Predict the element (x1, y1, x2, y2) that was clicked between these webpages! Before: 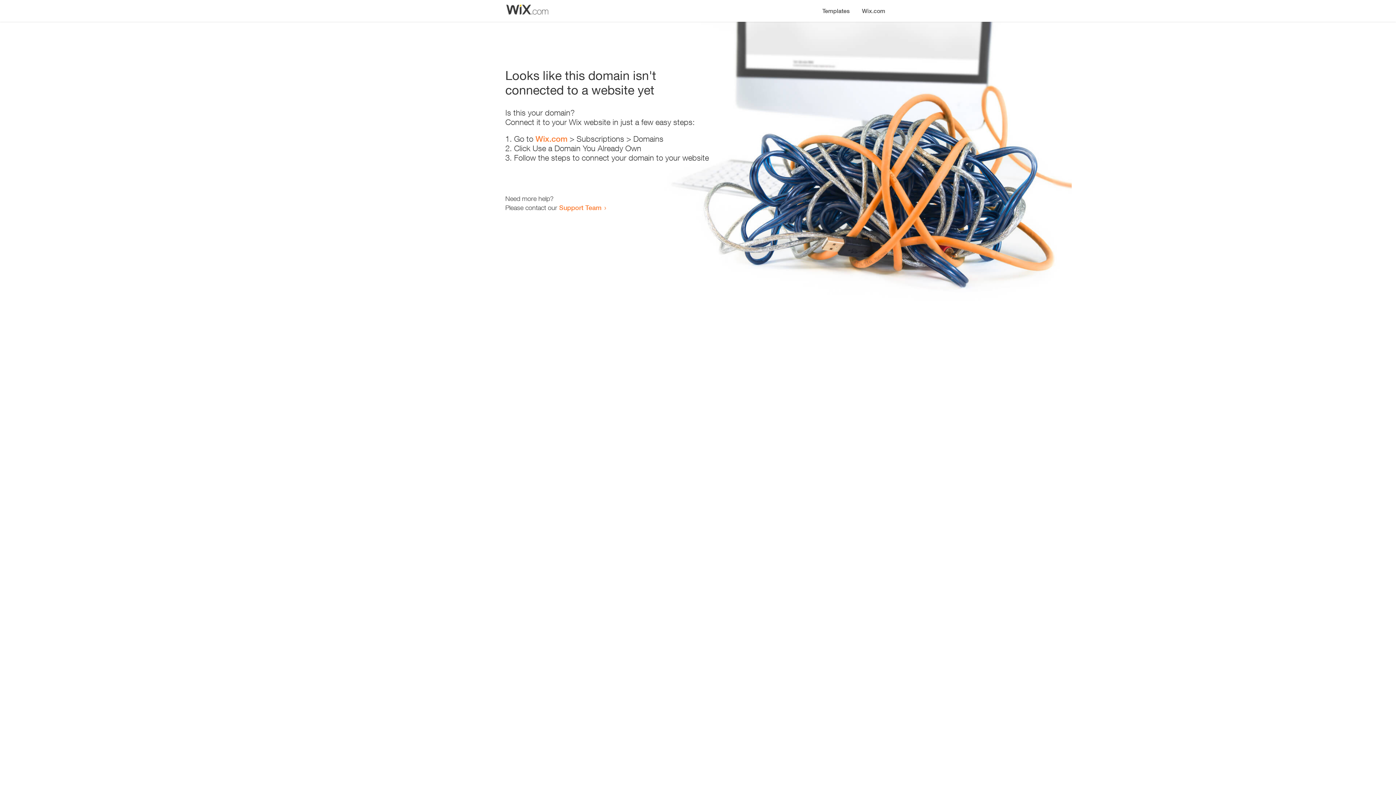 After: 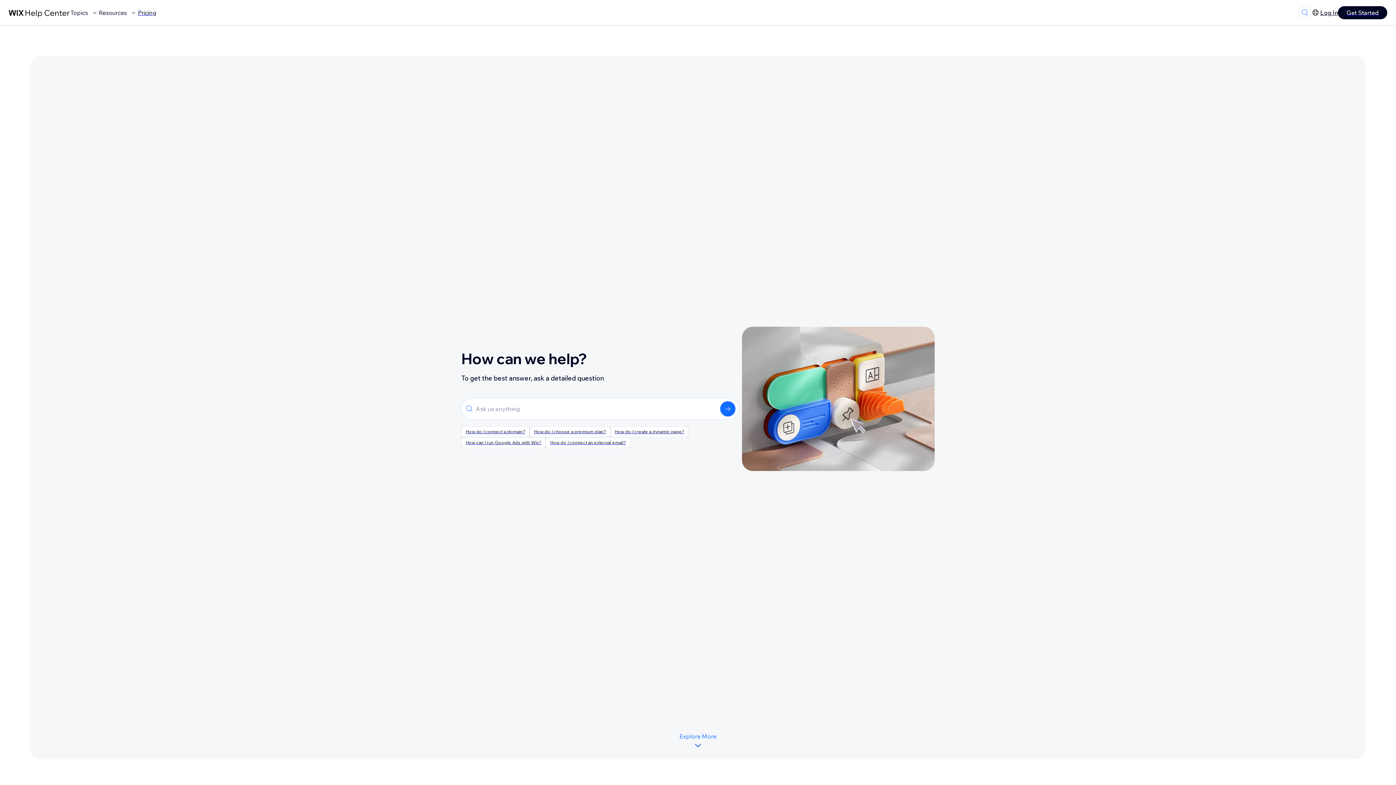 Action: label: Support Team bbox: (559, 203, 601, 211)